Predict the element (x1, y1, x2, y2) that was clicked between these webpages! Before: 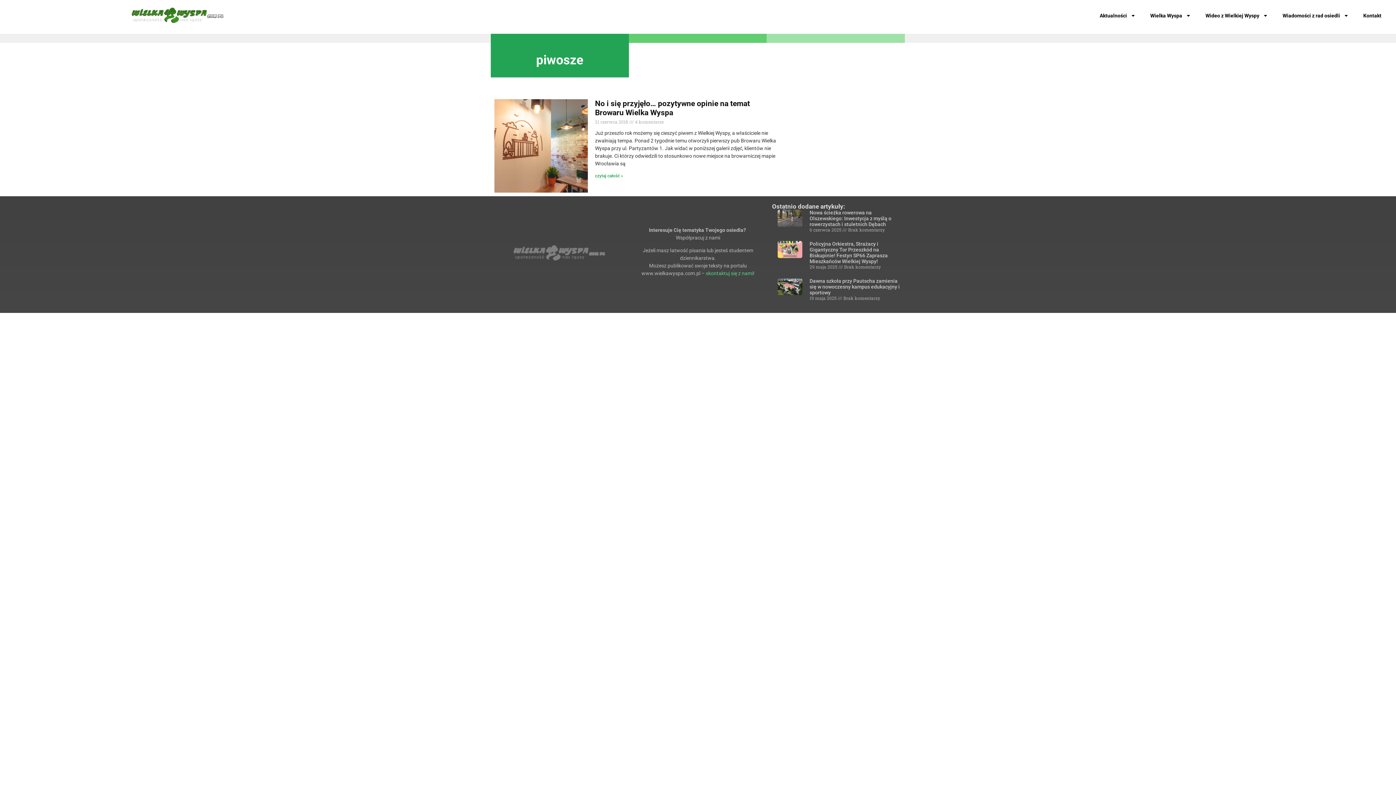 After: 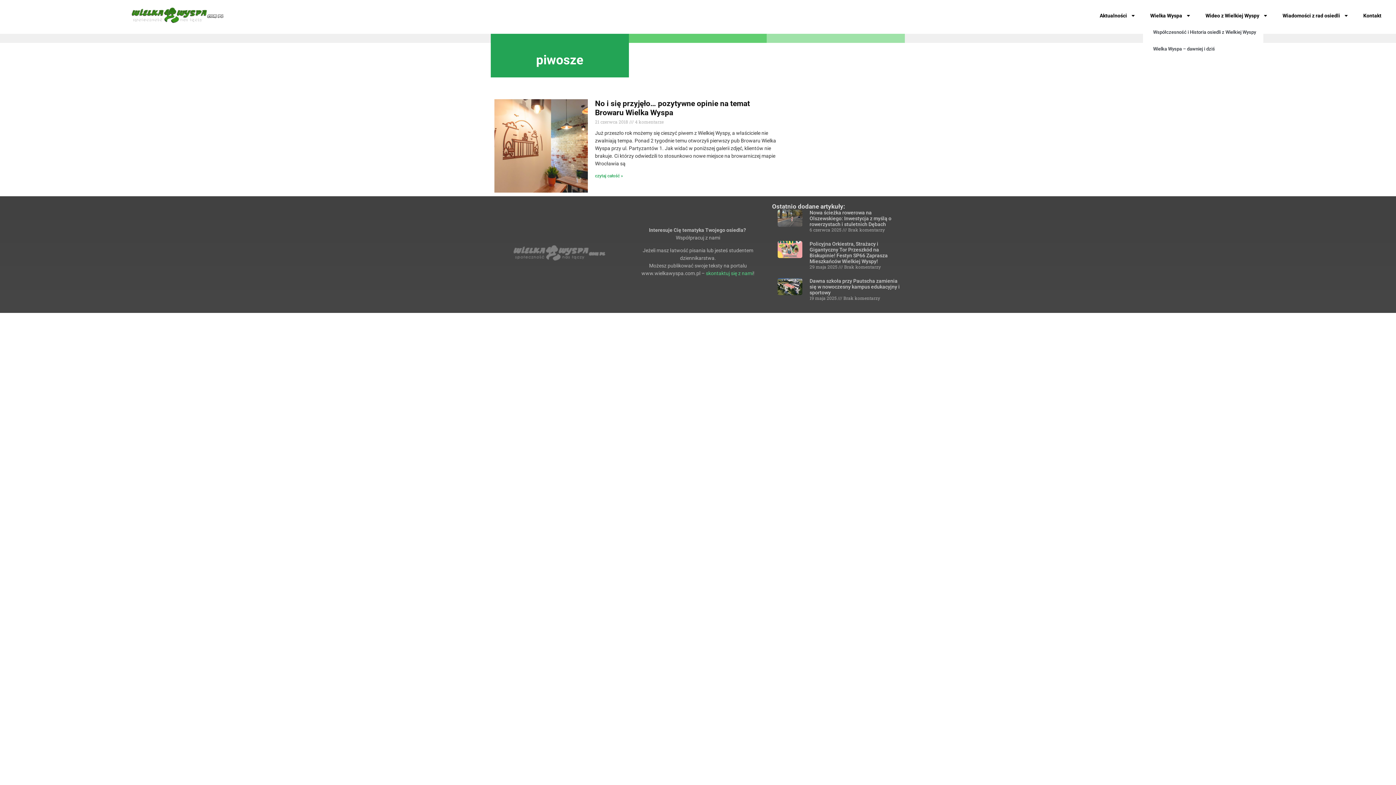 Action: bbox: (1143, 7, 1198, 24) label: Wielka Wyspa